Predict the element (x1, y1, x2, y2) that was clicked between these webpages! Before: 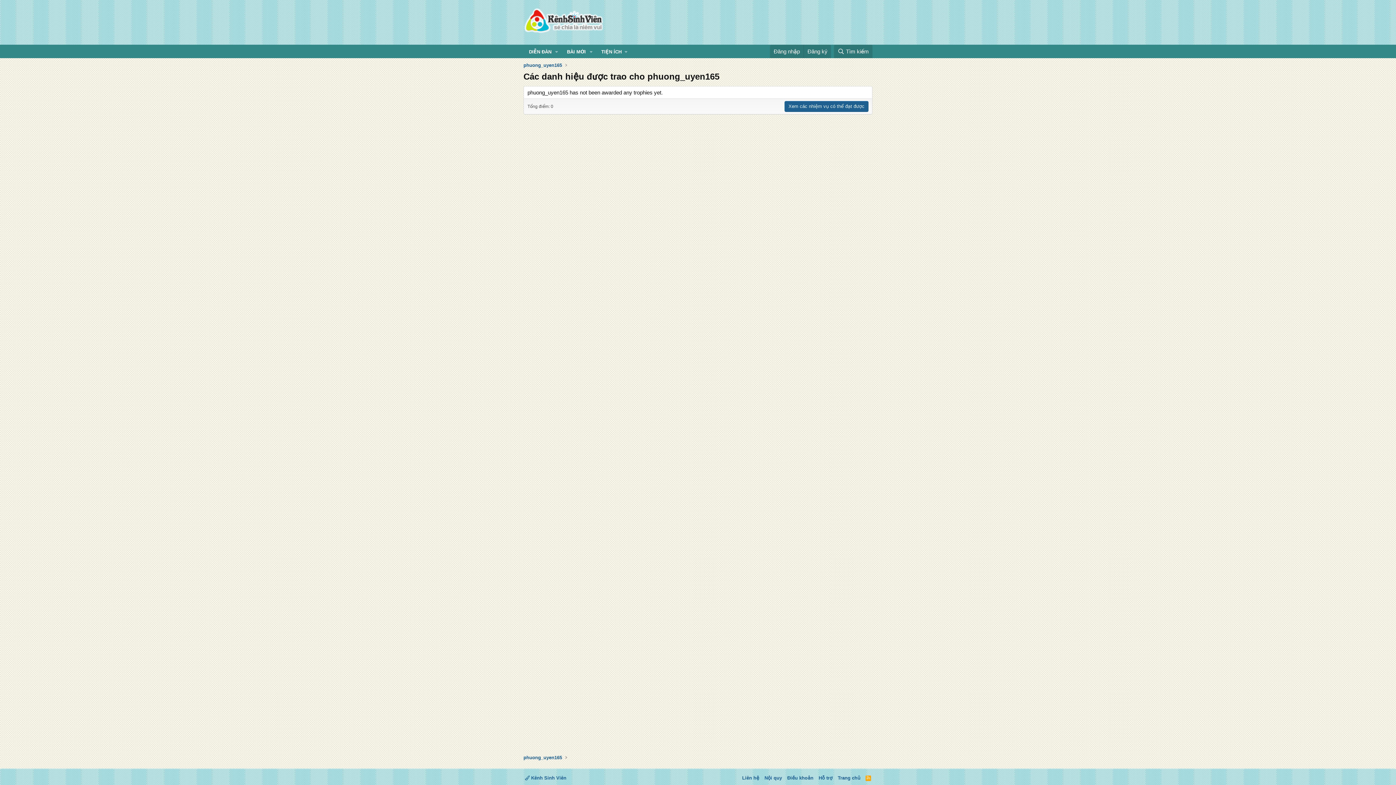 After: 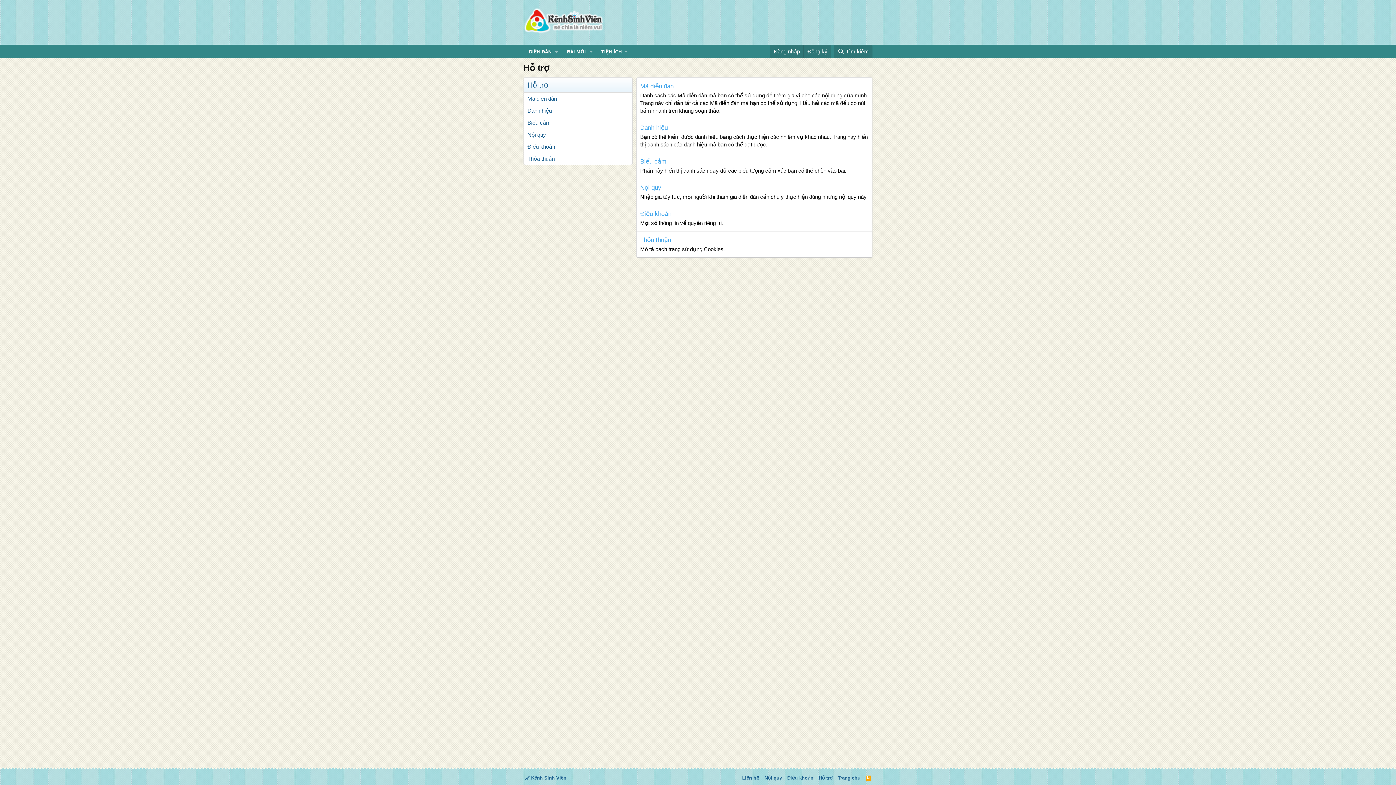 Action: bbox: (817, 774, 834, 781) label: Hỗ trợ